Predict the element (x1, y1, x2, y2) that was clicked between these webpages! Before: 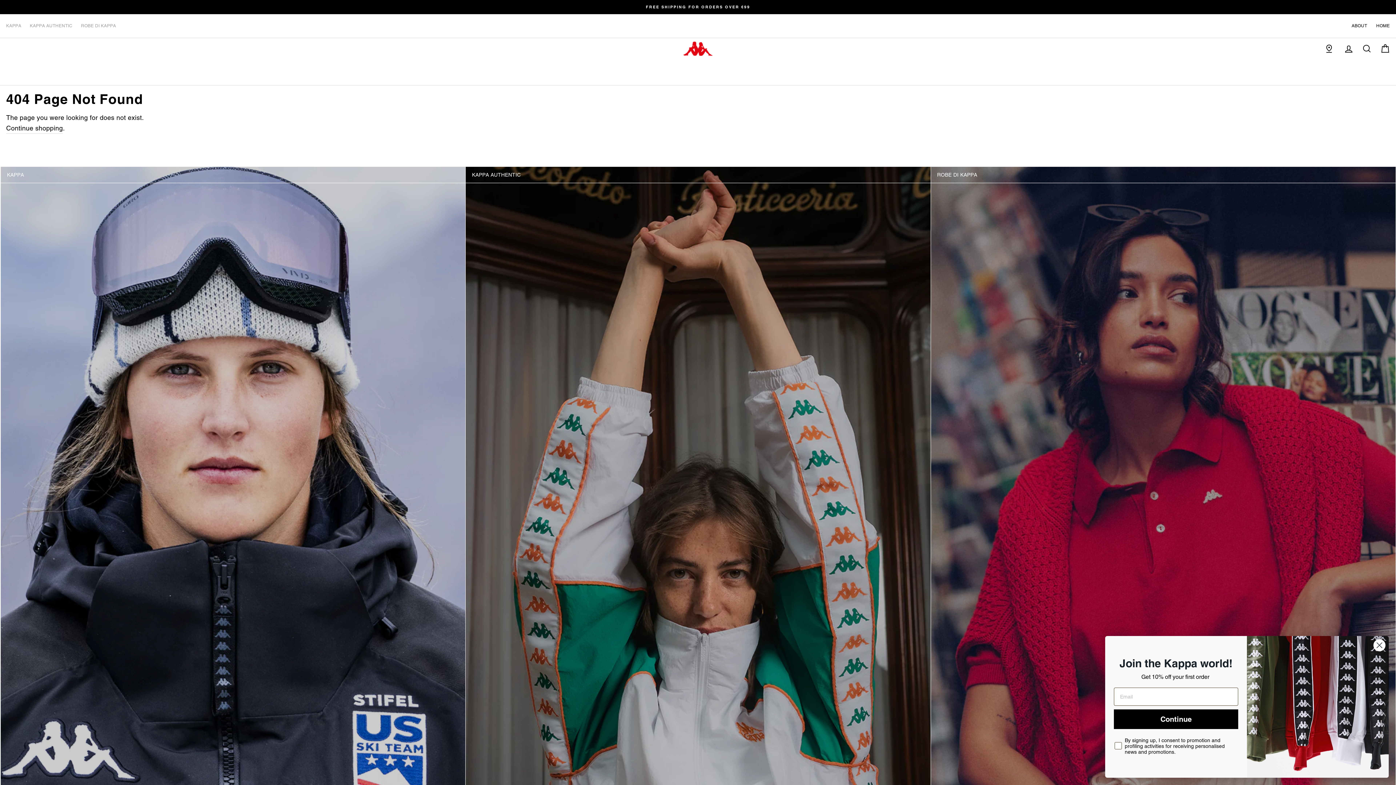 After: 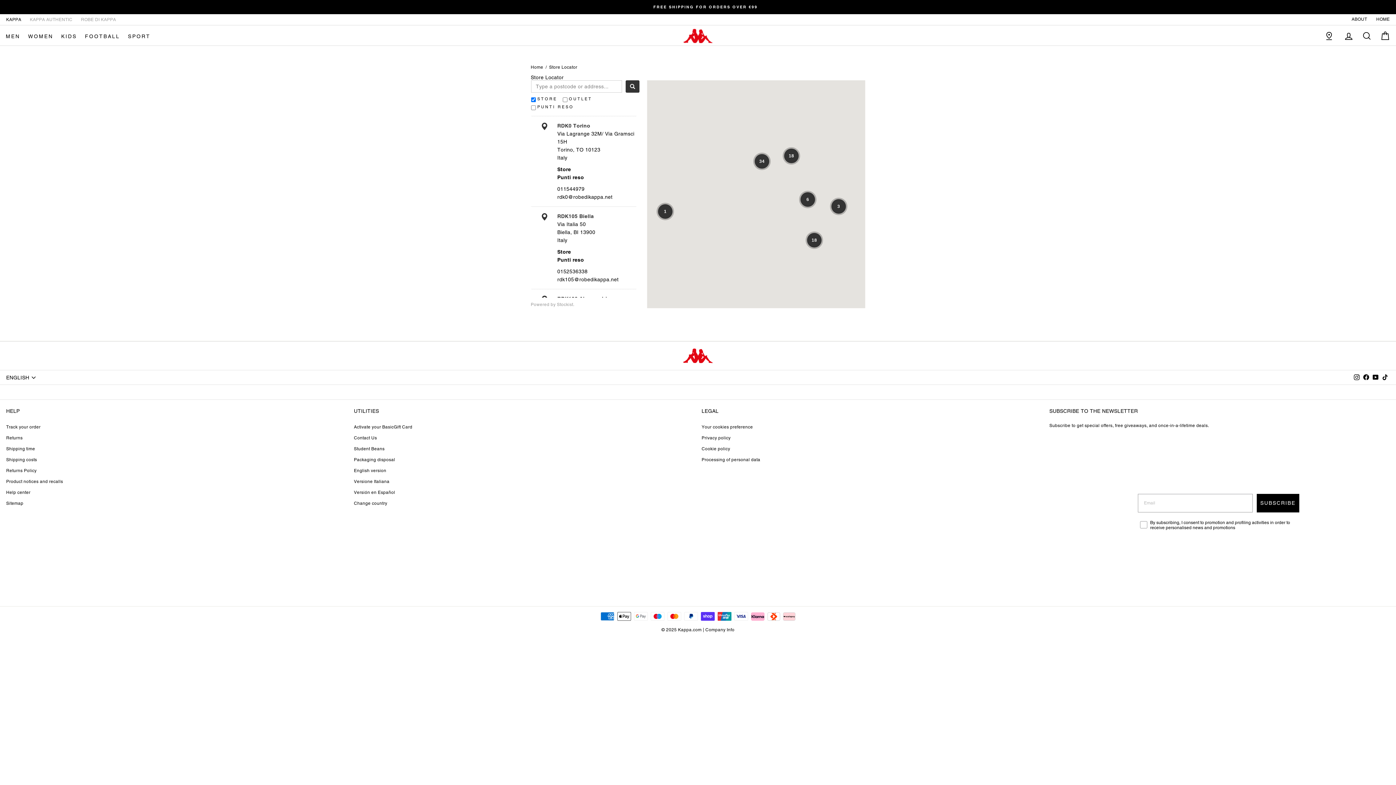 Action: bbox: (1320, 40, 1338, 56)